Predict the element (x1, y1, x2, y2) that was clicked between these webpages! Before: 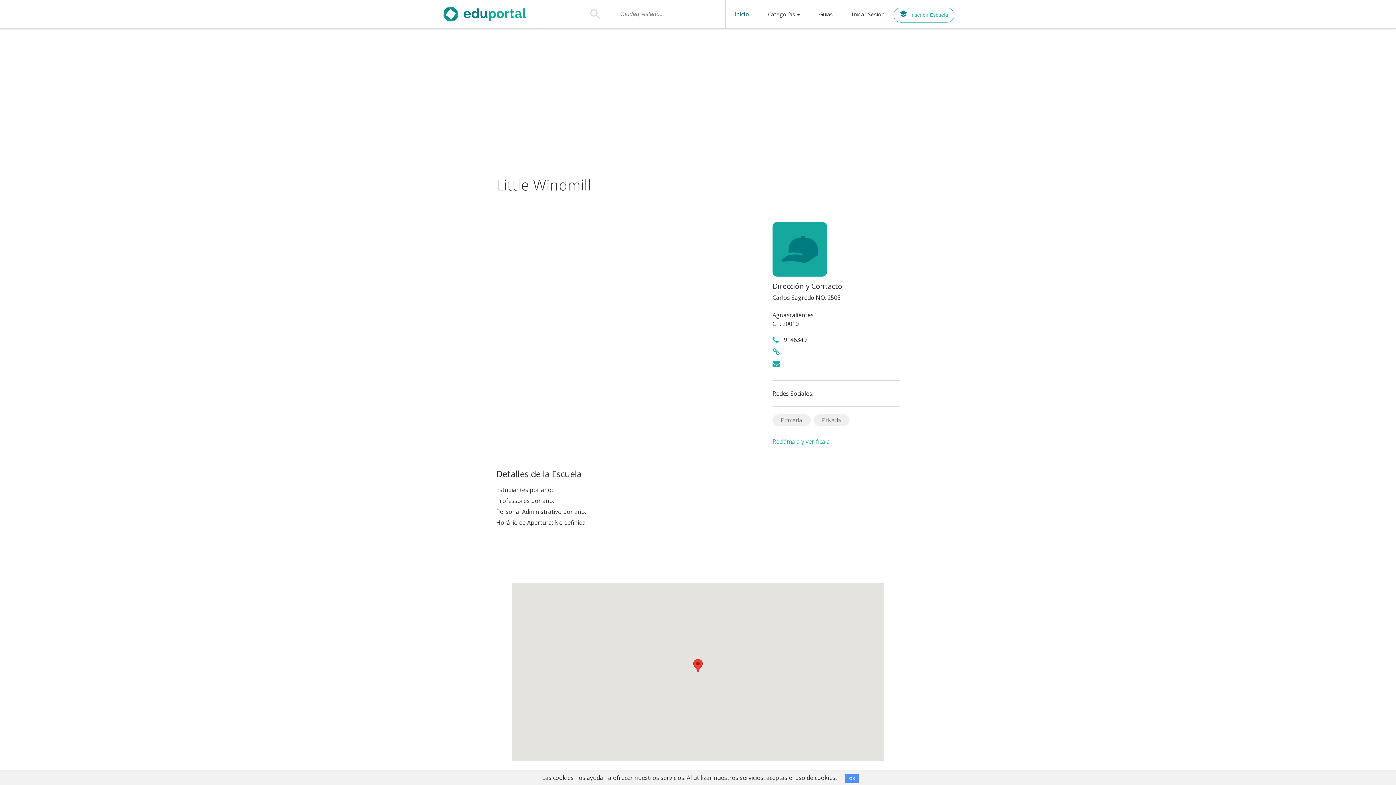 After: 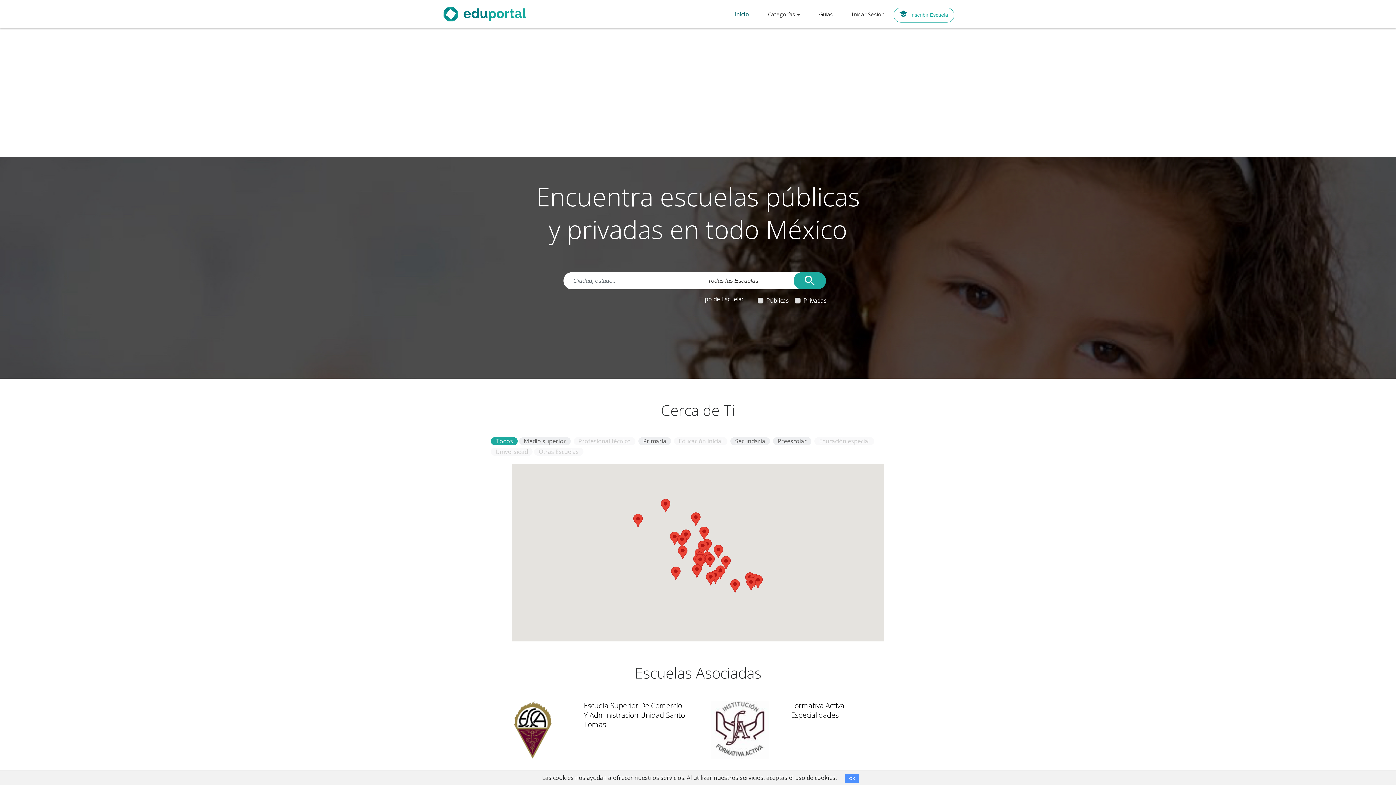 Action: bbox: (441, 3, 530, 24)